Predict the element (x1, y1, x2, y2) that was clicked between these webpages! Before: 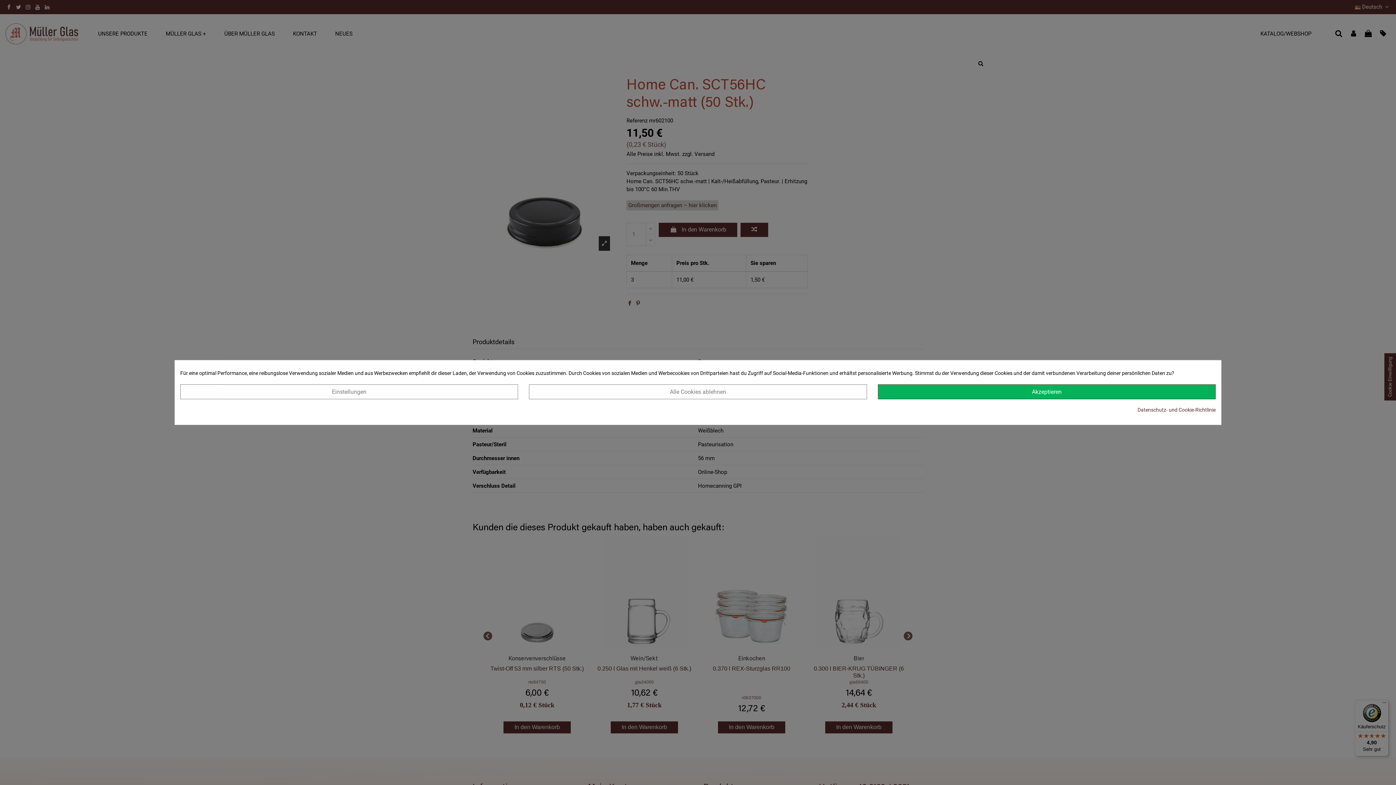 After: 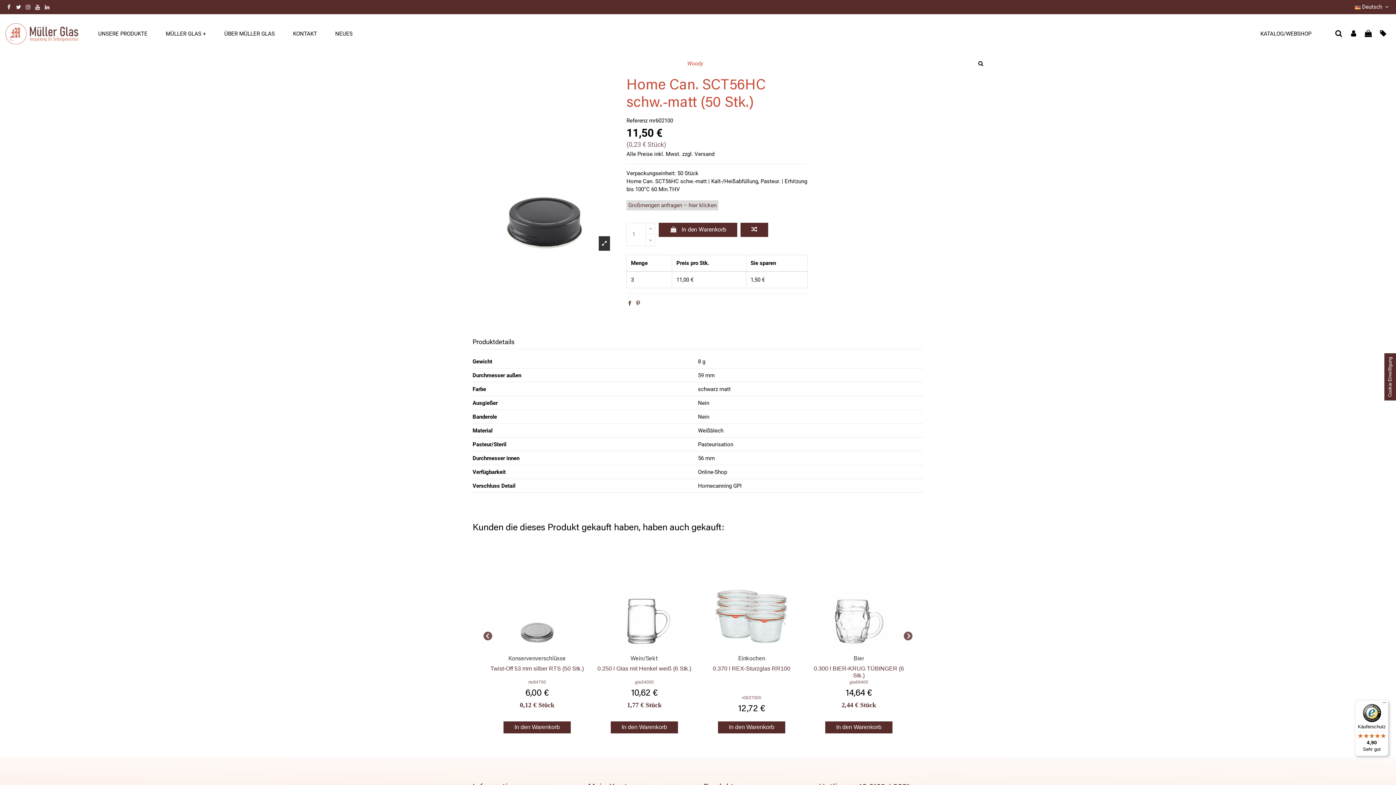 Action: bbox: (529, 384, 867, 399) label: Alle Cookies ablehnen